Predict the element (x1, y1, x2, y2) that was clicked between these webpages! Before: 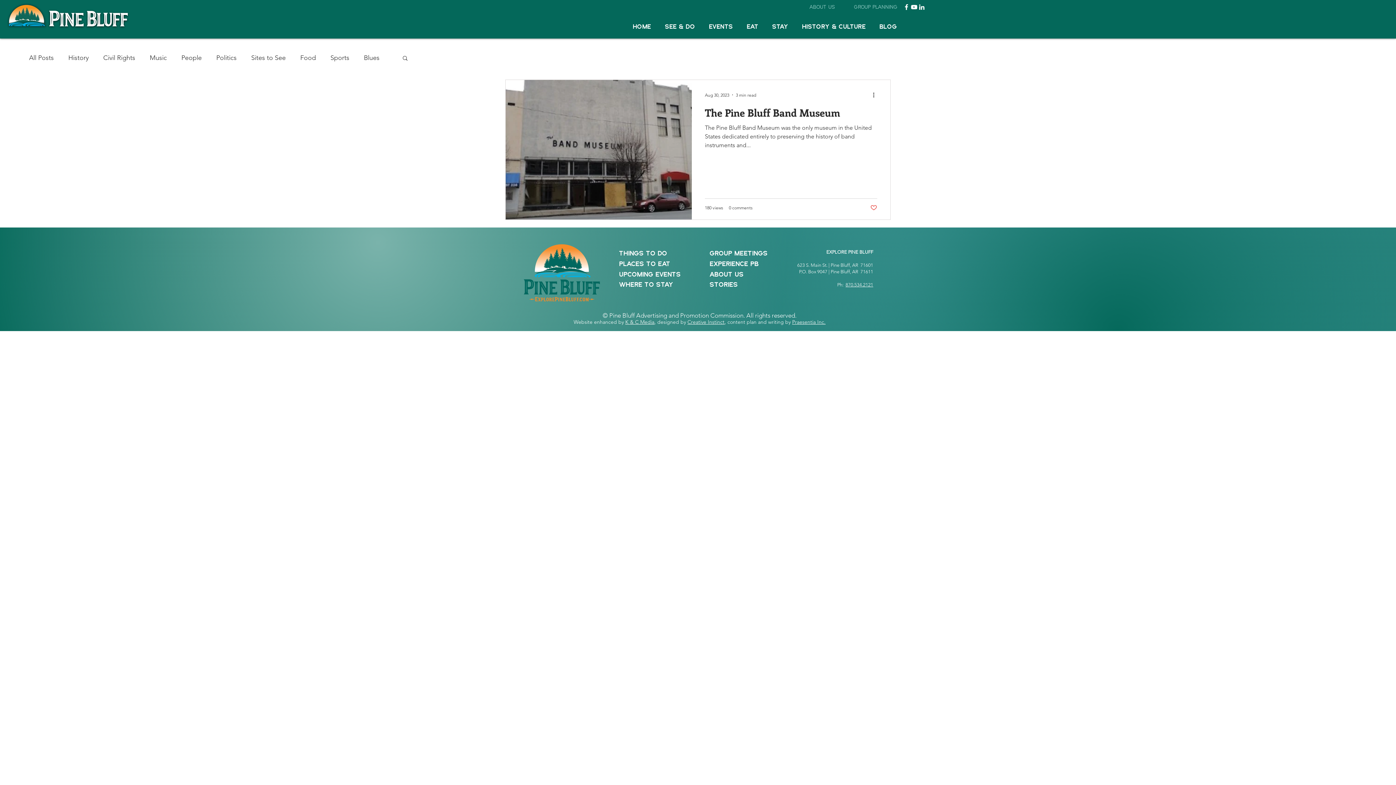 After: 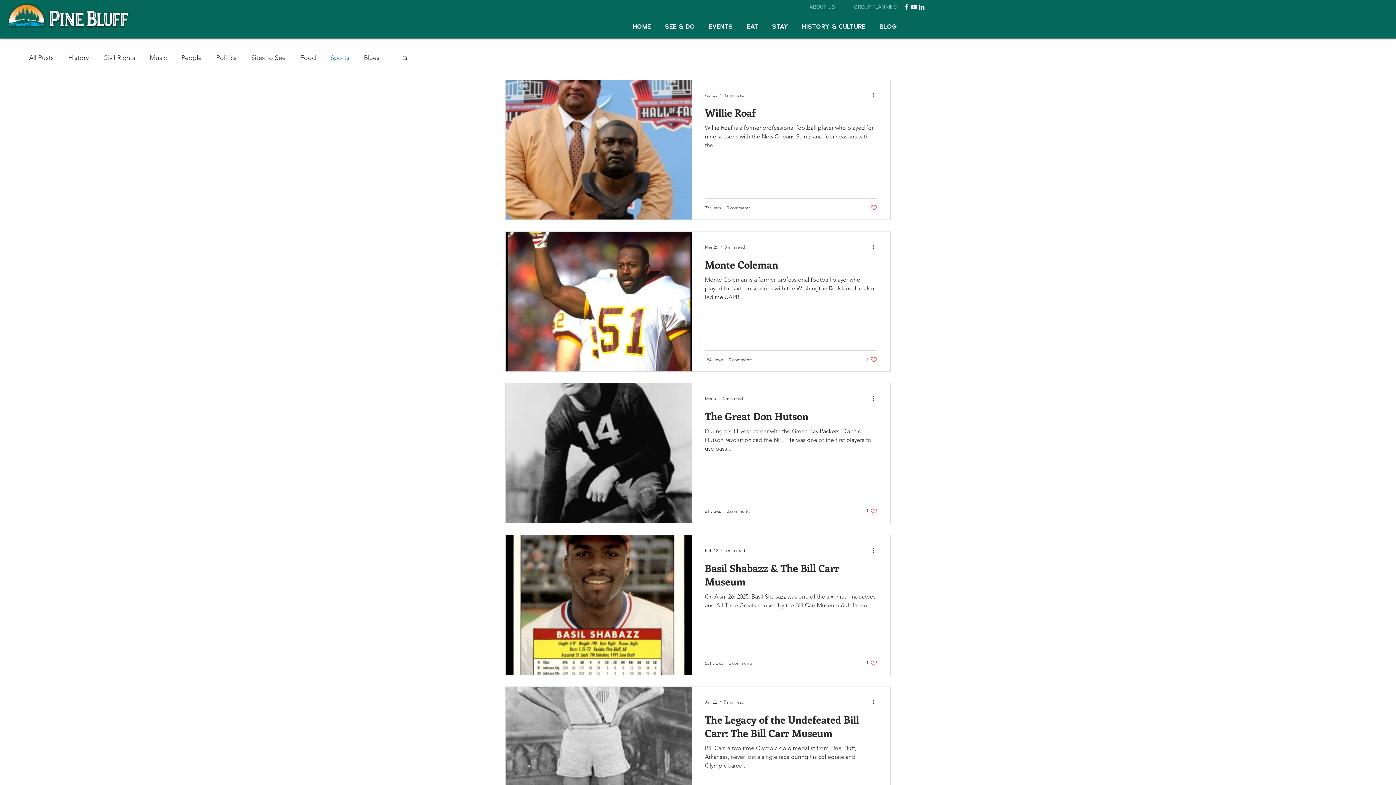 Action: bbox: (330, 53, 349, 61) label: Sports